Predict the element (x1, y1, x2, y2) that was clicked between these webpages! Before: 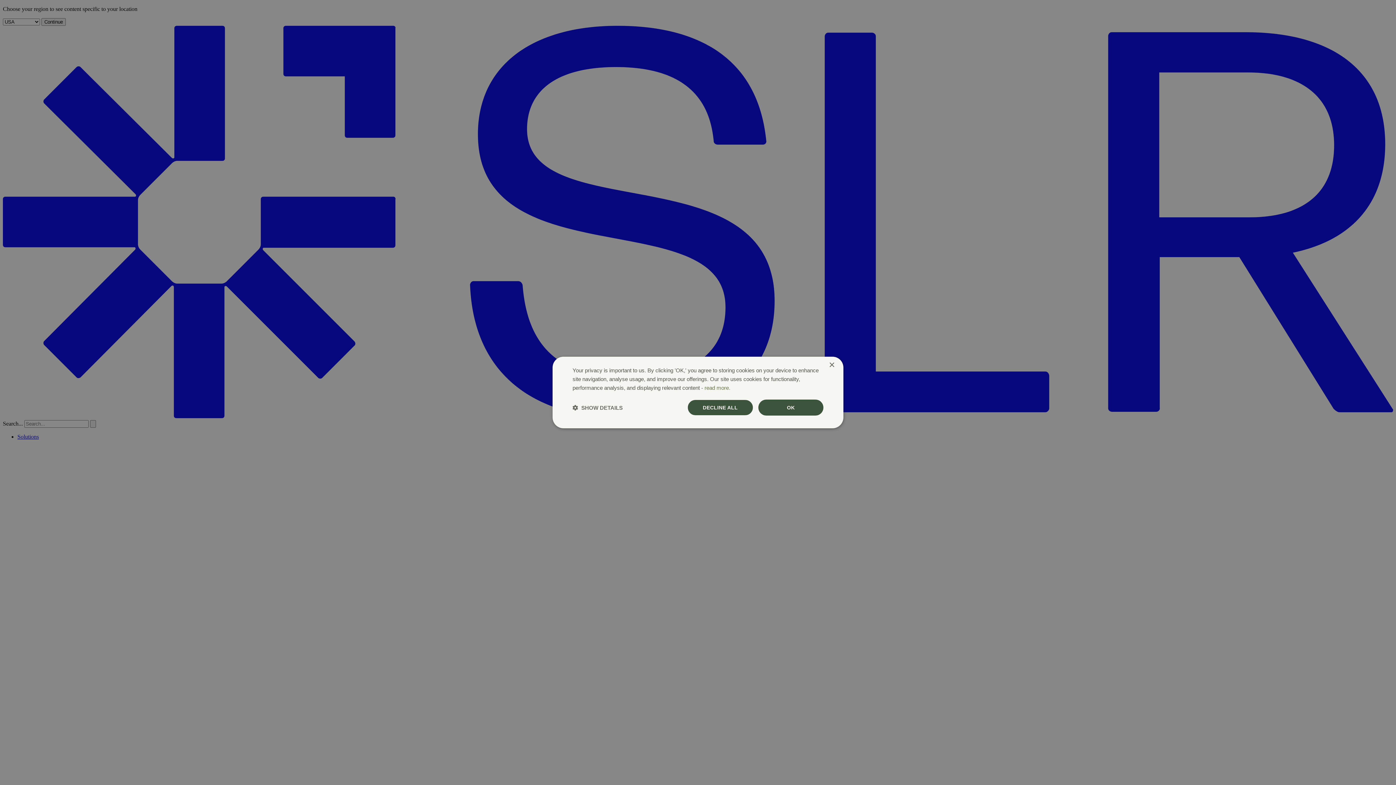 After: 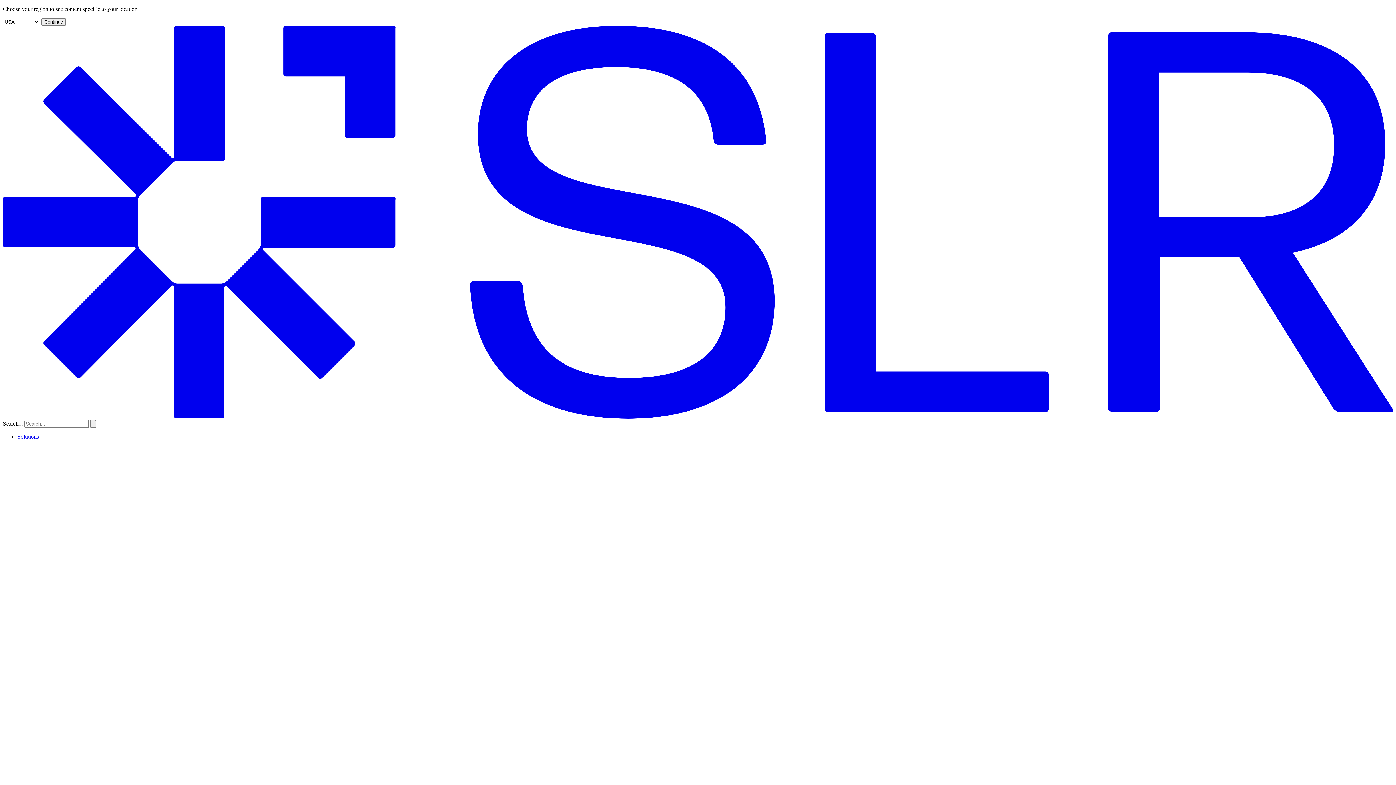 Action: bbox: (687, 399, 753, 415) label: DECLINE ALL